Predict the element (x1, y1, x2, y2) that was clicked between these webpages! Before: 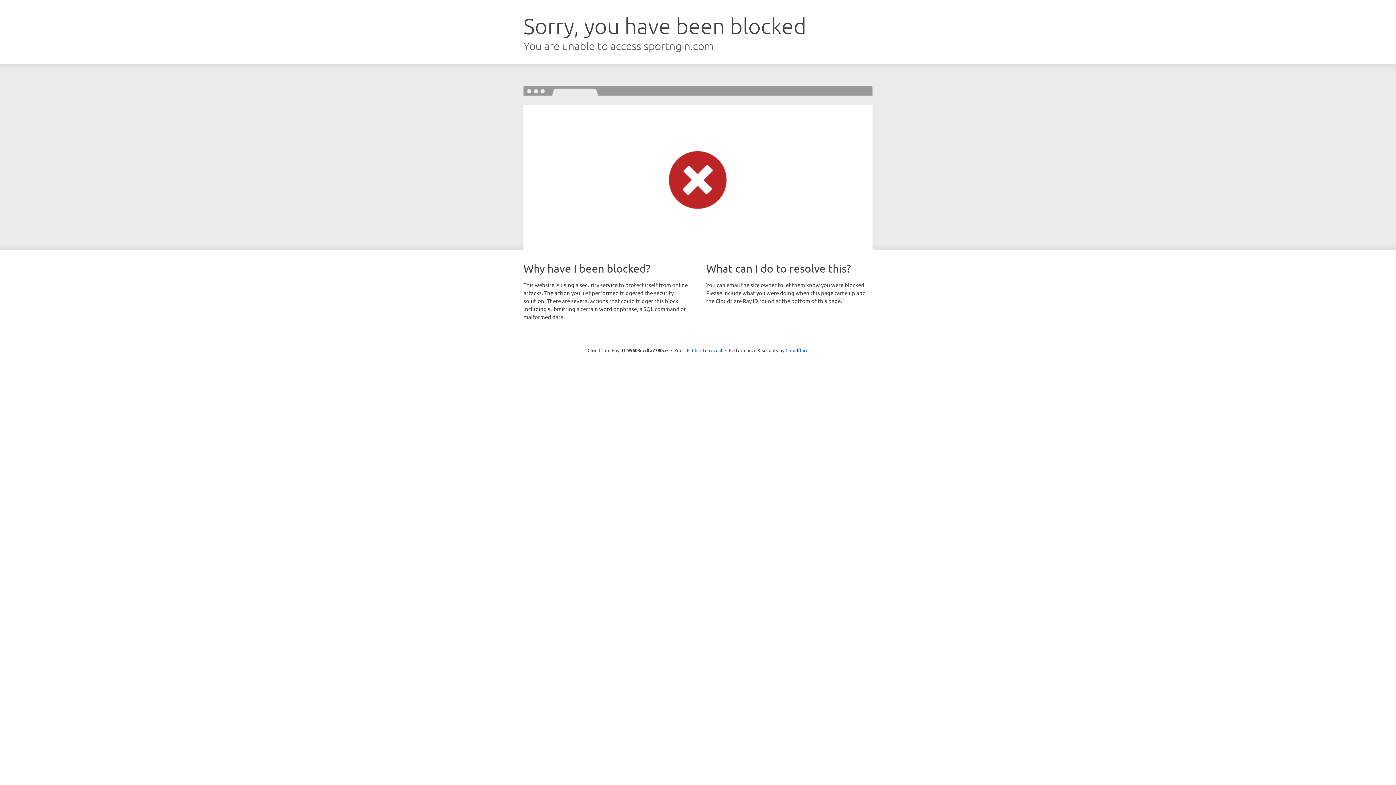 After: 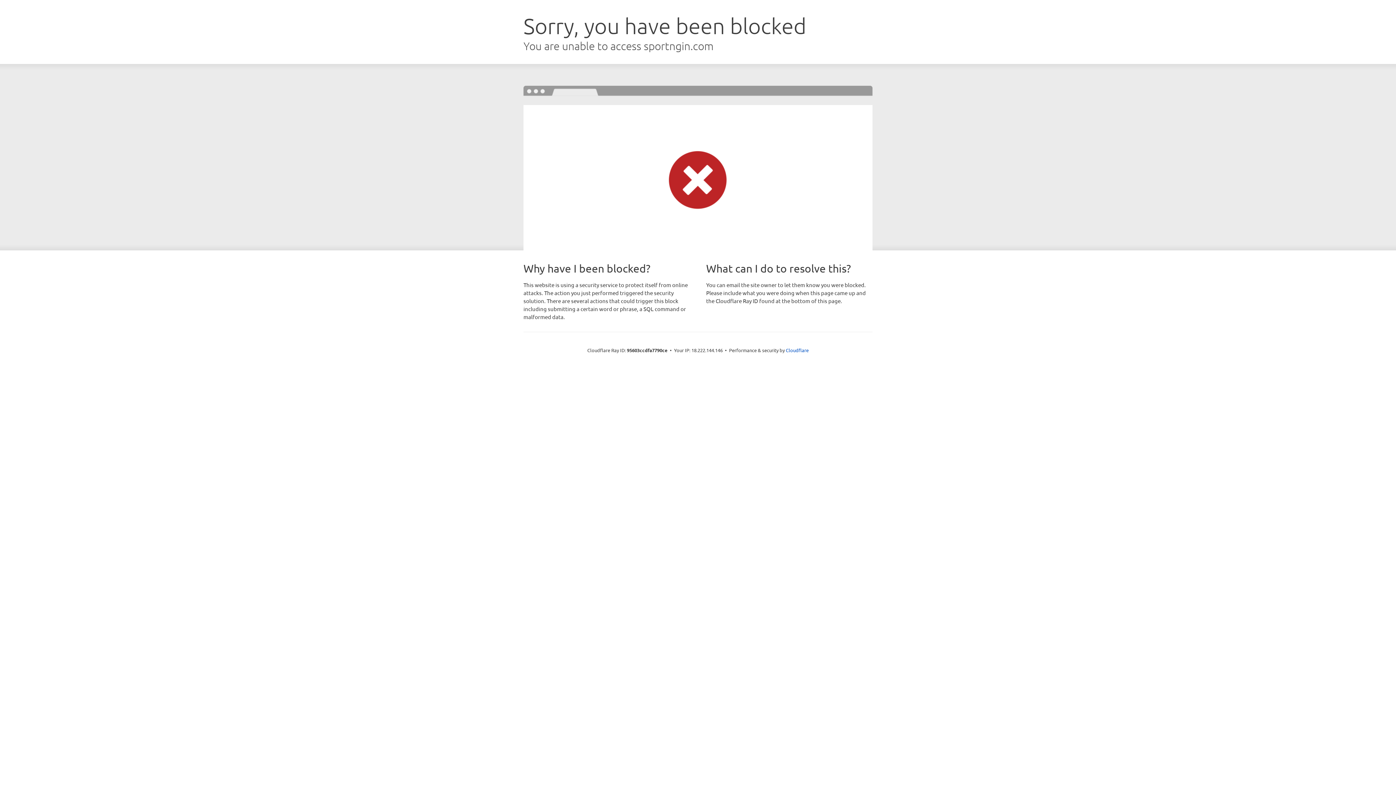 Action: label: Click to reveal bbox: (692, 346, 722, 353)